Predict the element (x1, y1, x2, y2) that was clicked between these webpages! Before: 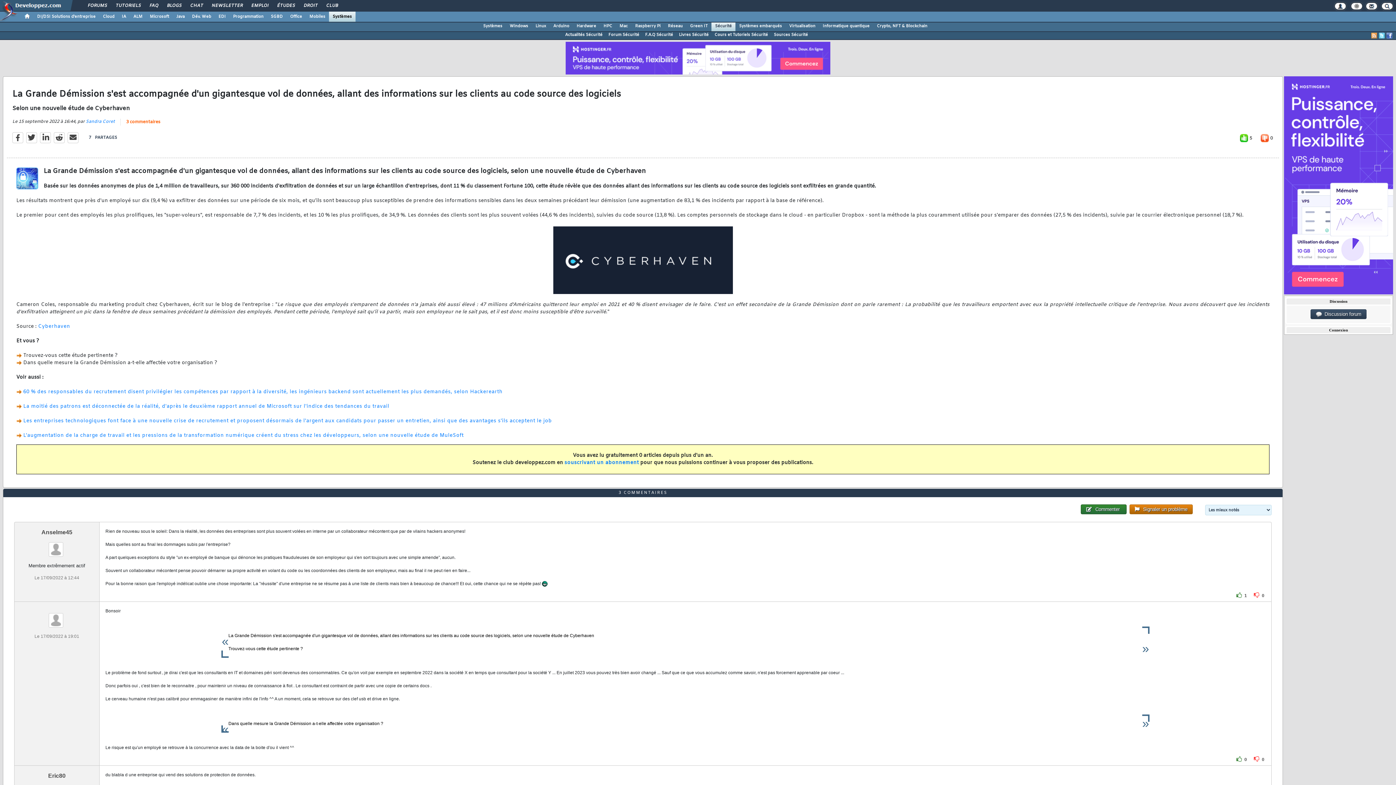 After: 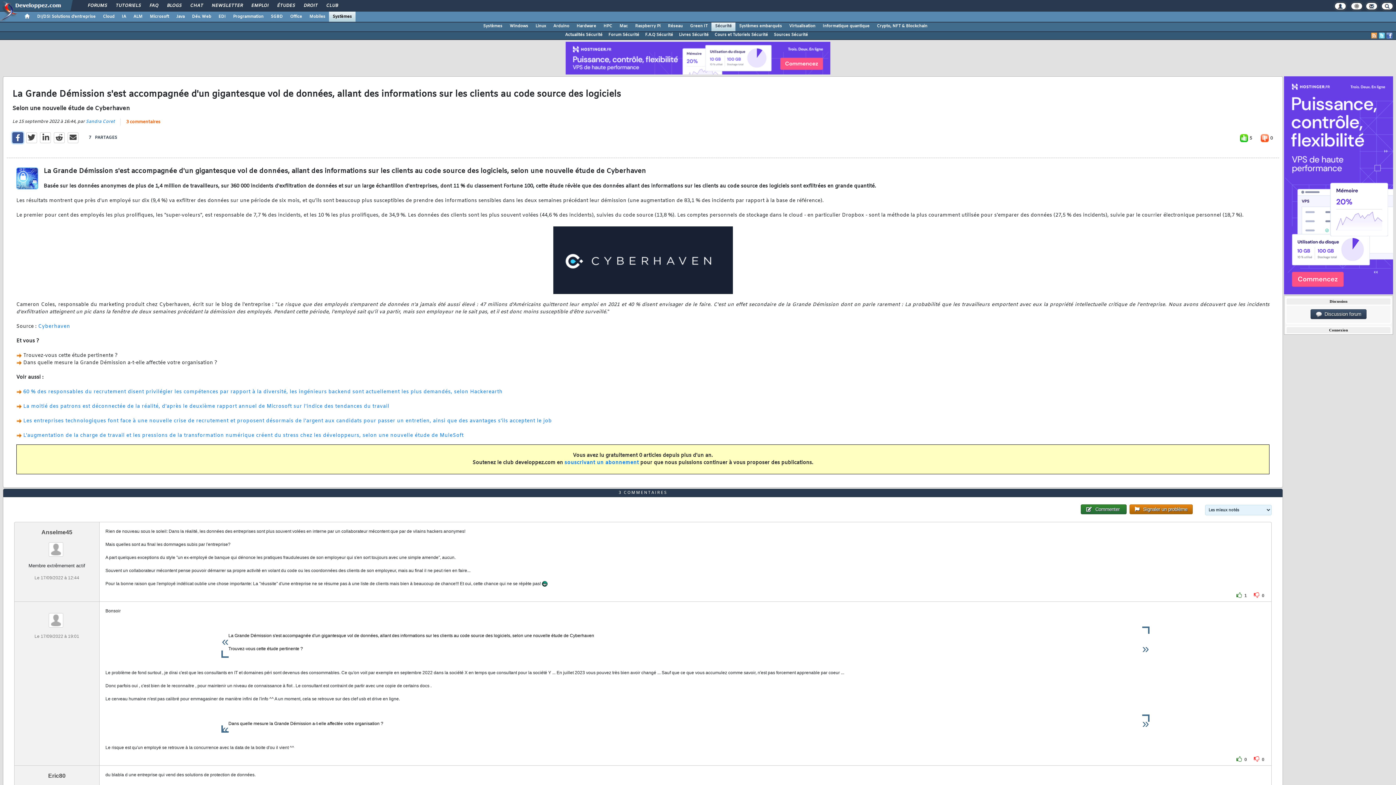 Action: bbox: (12, 132, 23, 143)